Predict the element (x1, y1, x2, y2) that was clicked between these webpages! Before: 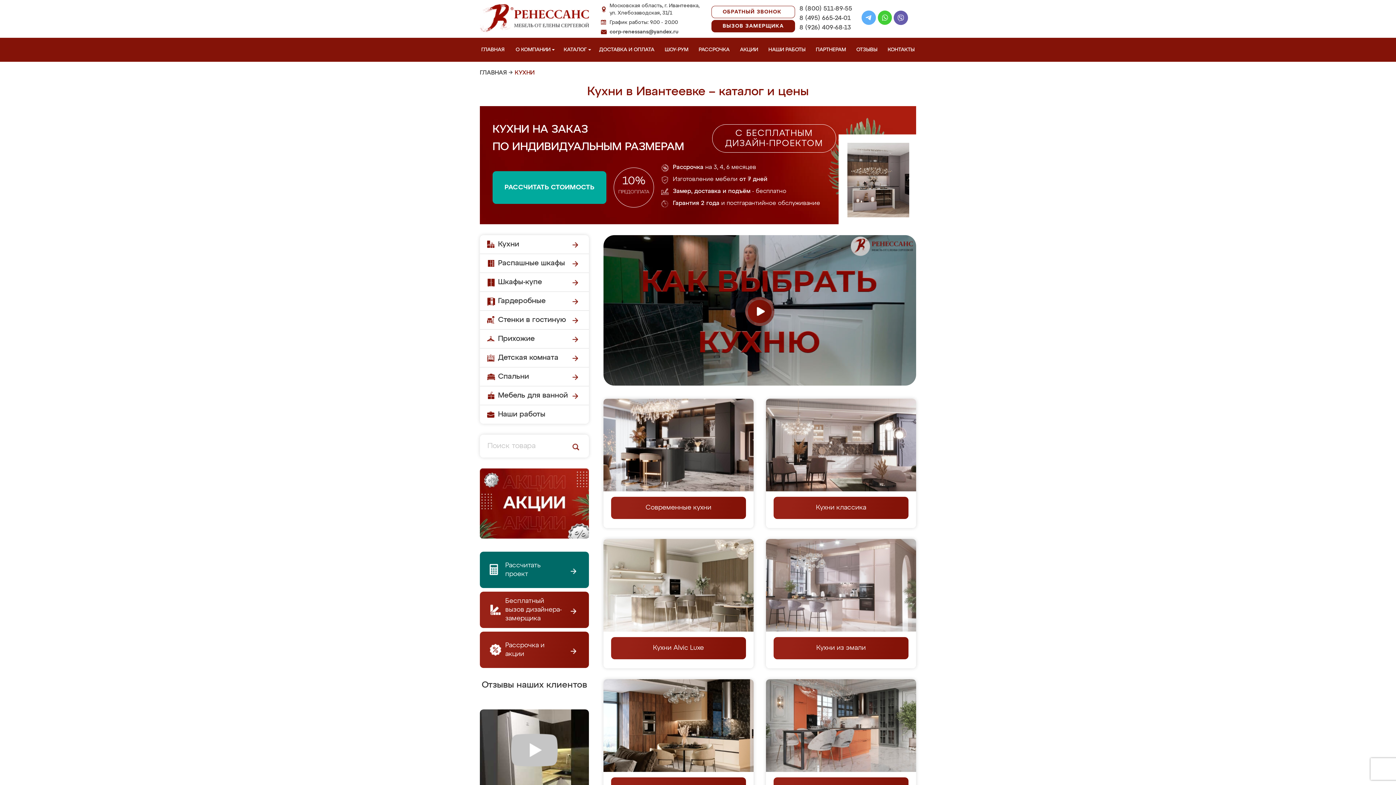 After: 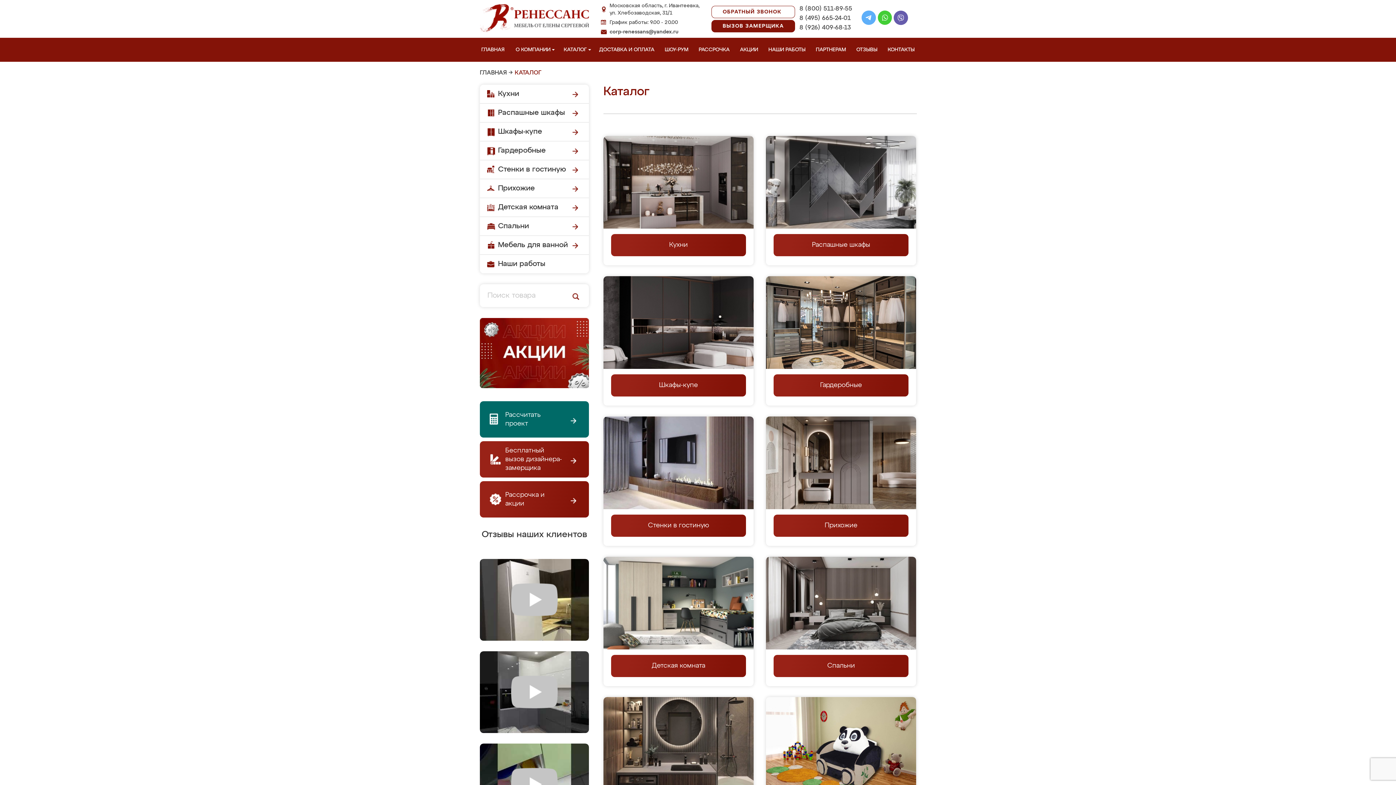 Action: label: КАТАЛОГ bbox: (561, 37, 593, 61)